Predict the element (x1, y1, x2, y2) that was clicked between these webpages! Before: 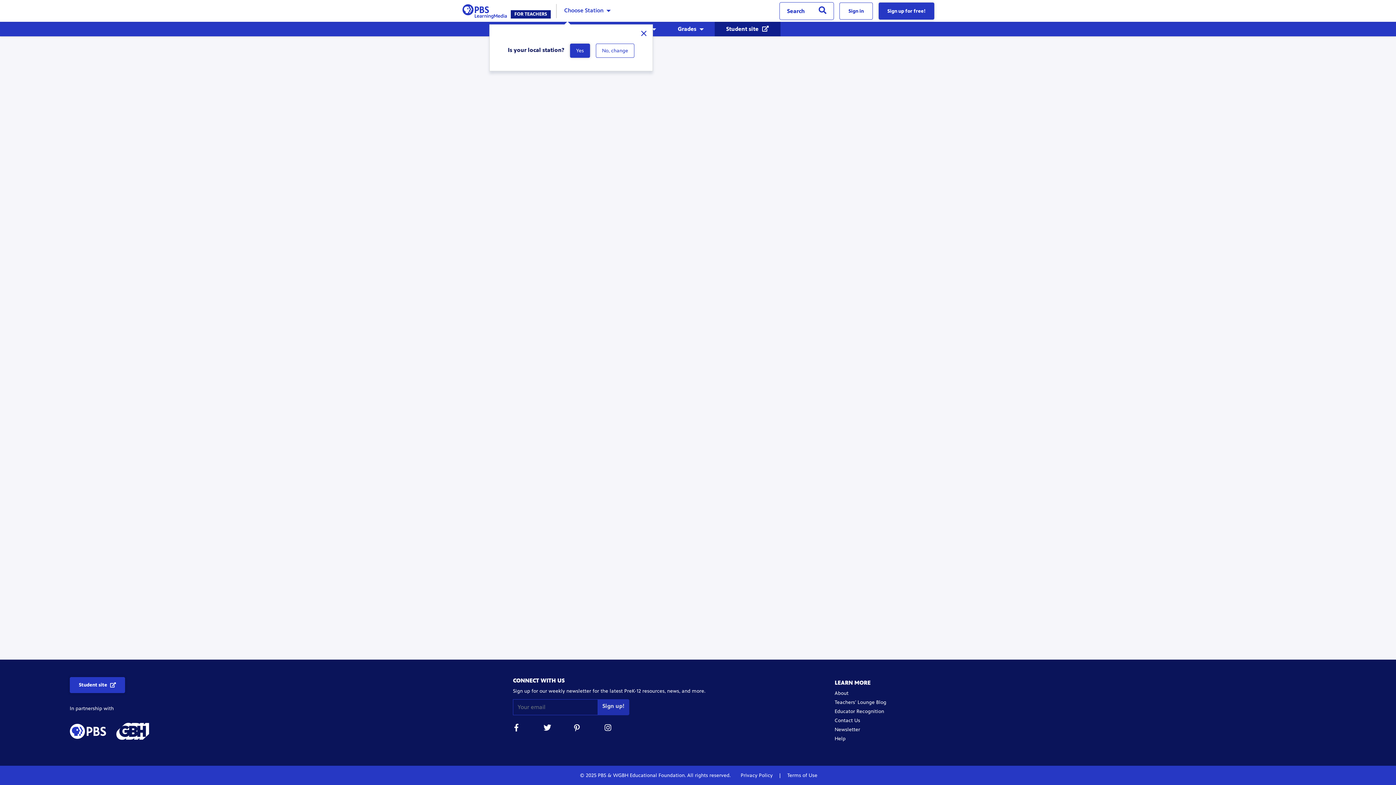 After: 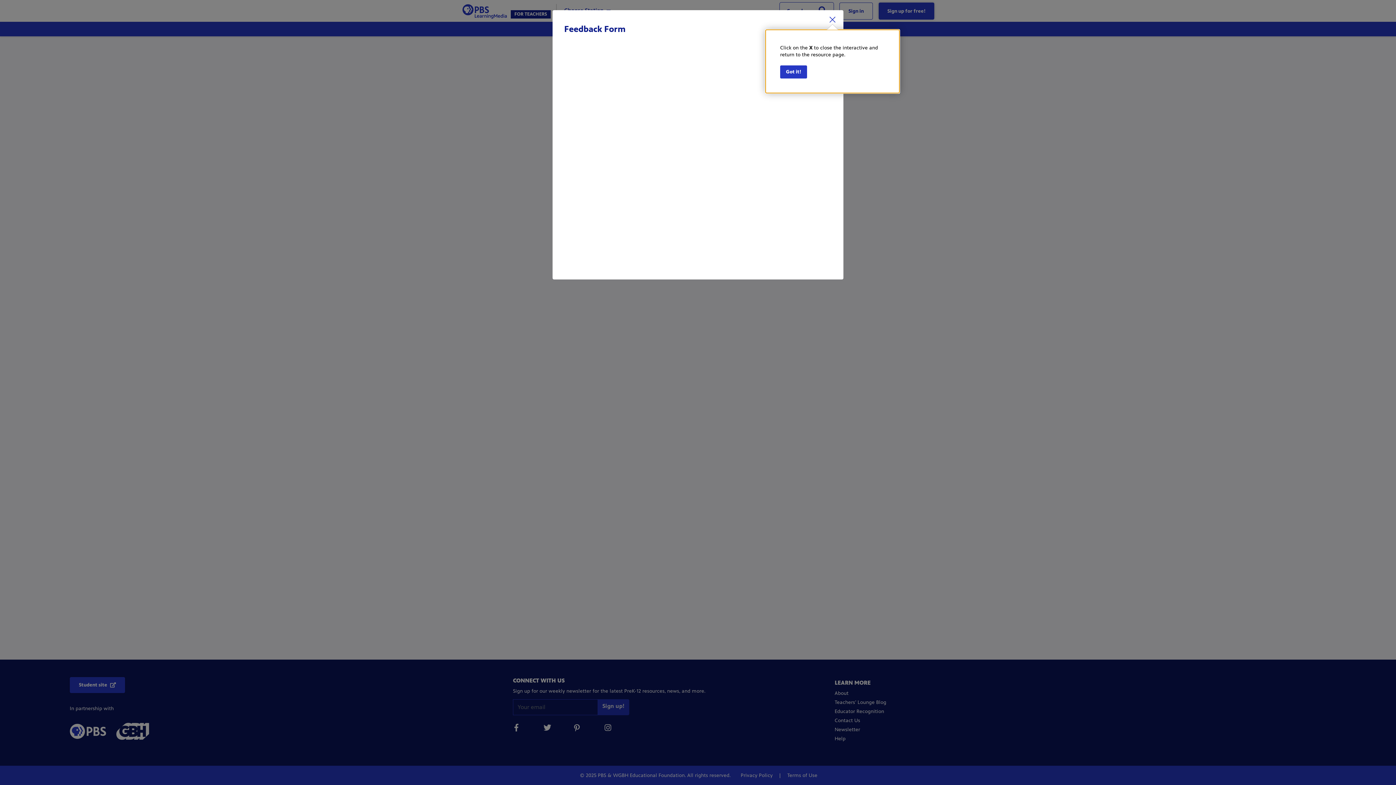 Action: bbox: (834, 717, 860, 724) label: Contact Us